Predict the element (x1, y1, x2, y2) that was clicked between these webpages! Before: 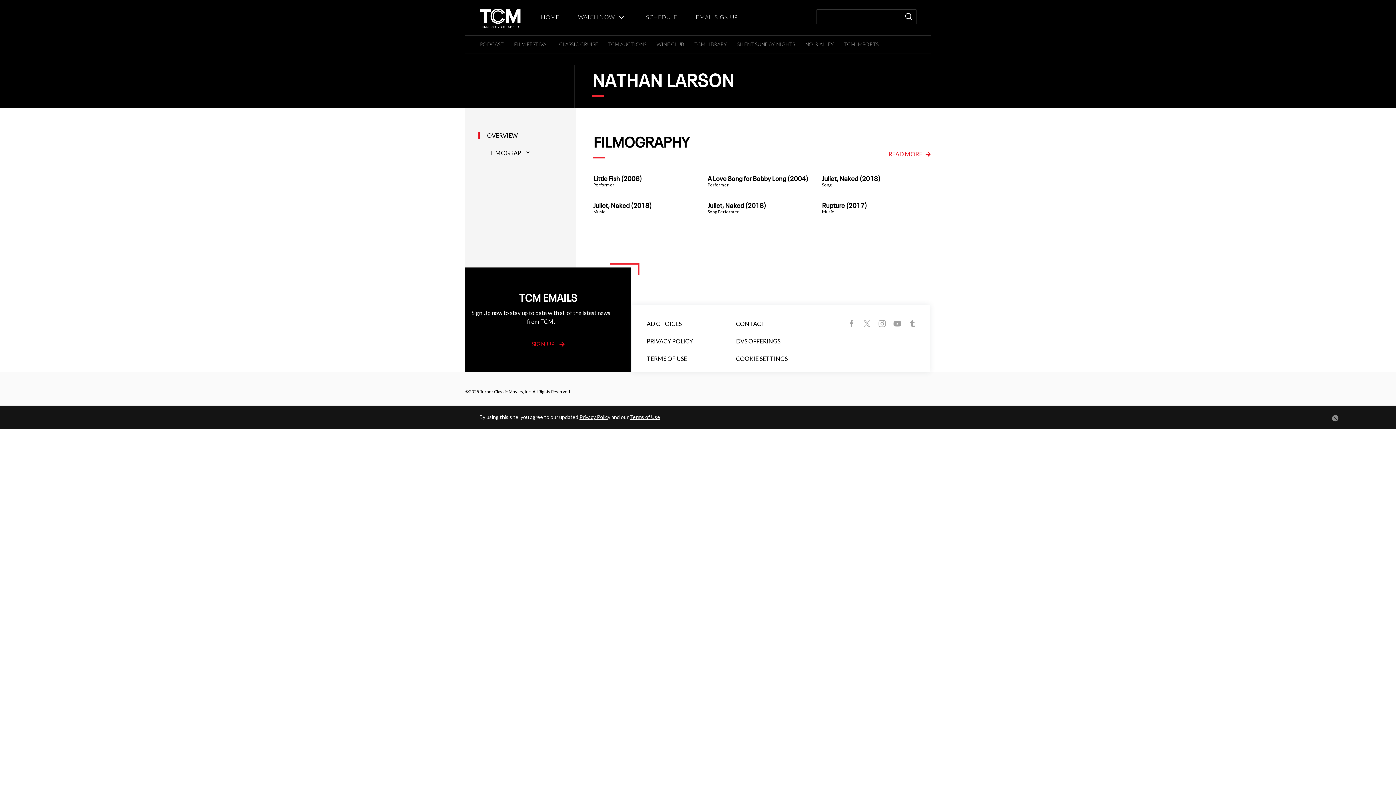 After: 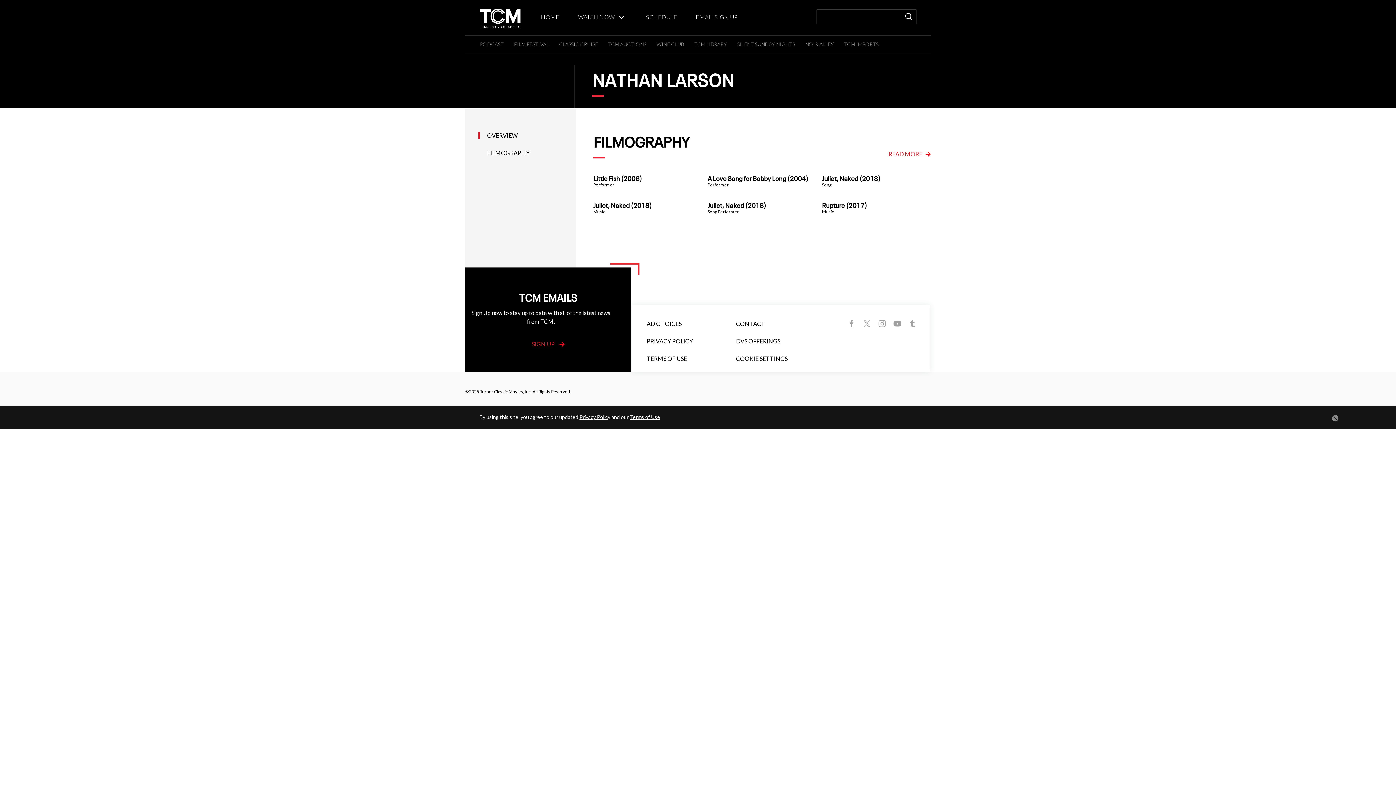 Action: bbox: (844, 316, 858, 330)